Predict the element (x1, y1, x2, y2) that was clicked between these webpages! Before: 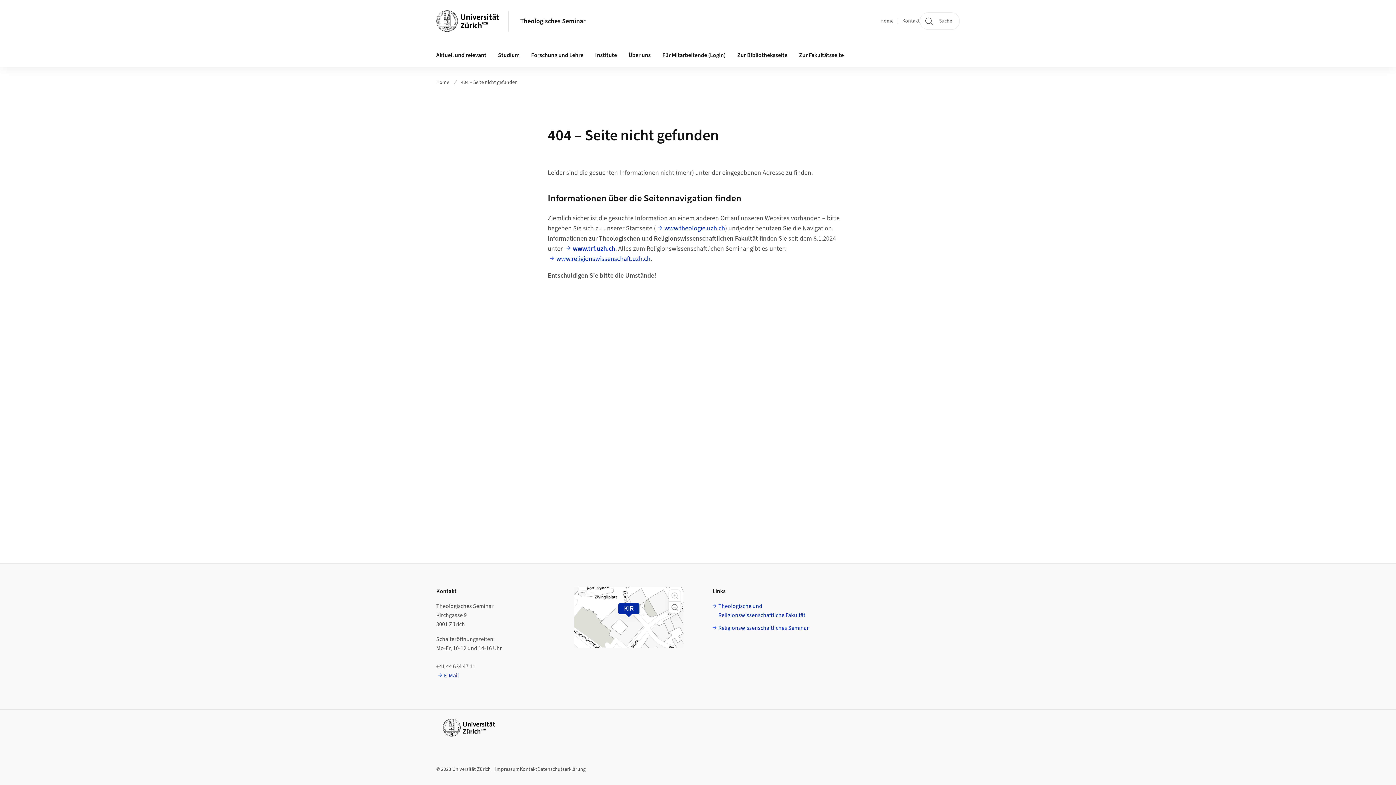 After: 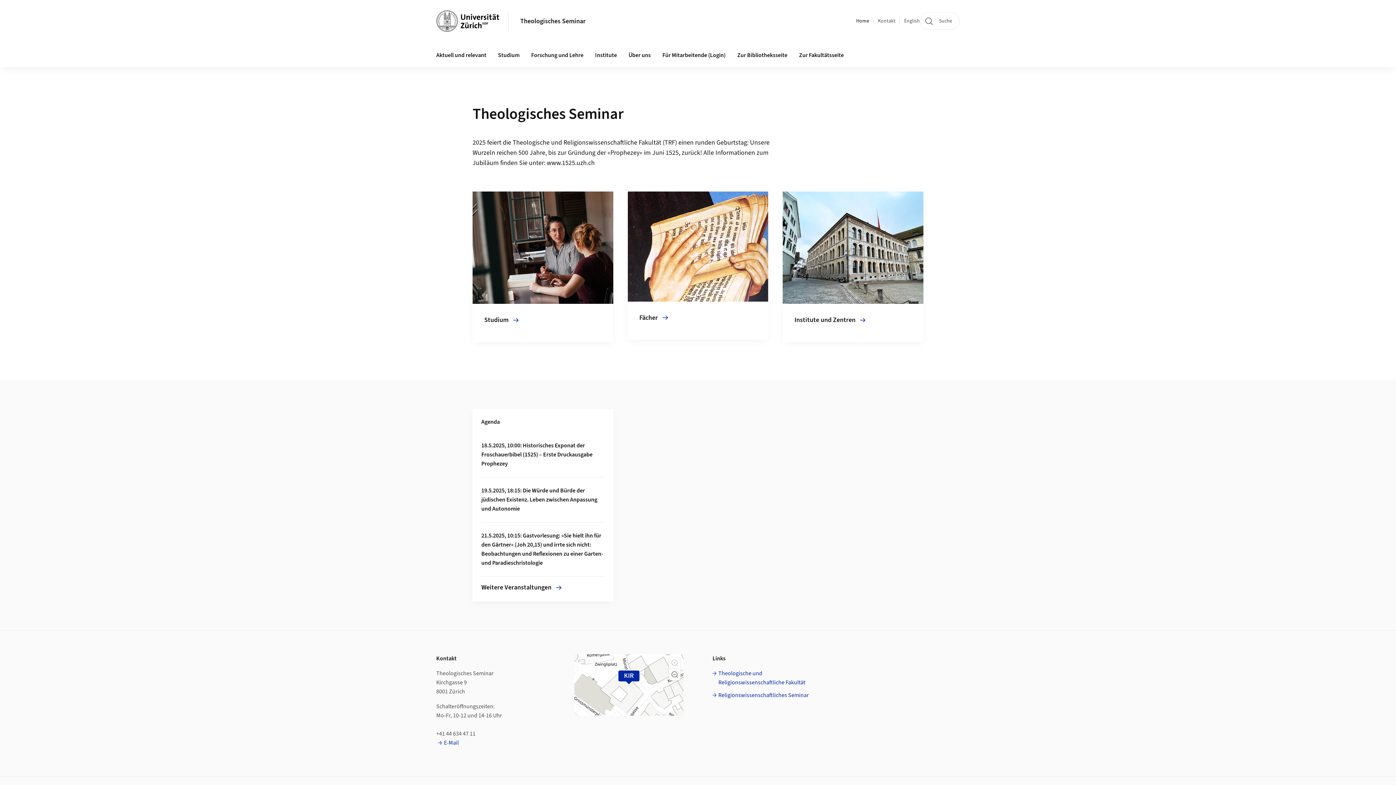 Action: label: Home bbox: (880, 17, 893, 24)